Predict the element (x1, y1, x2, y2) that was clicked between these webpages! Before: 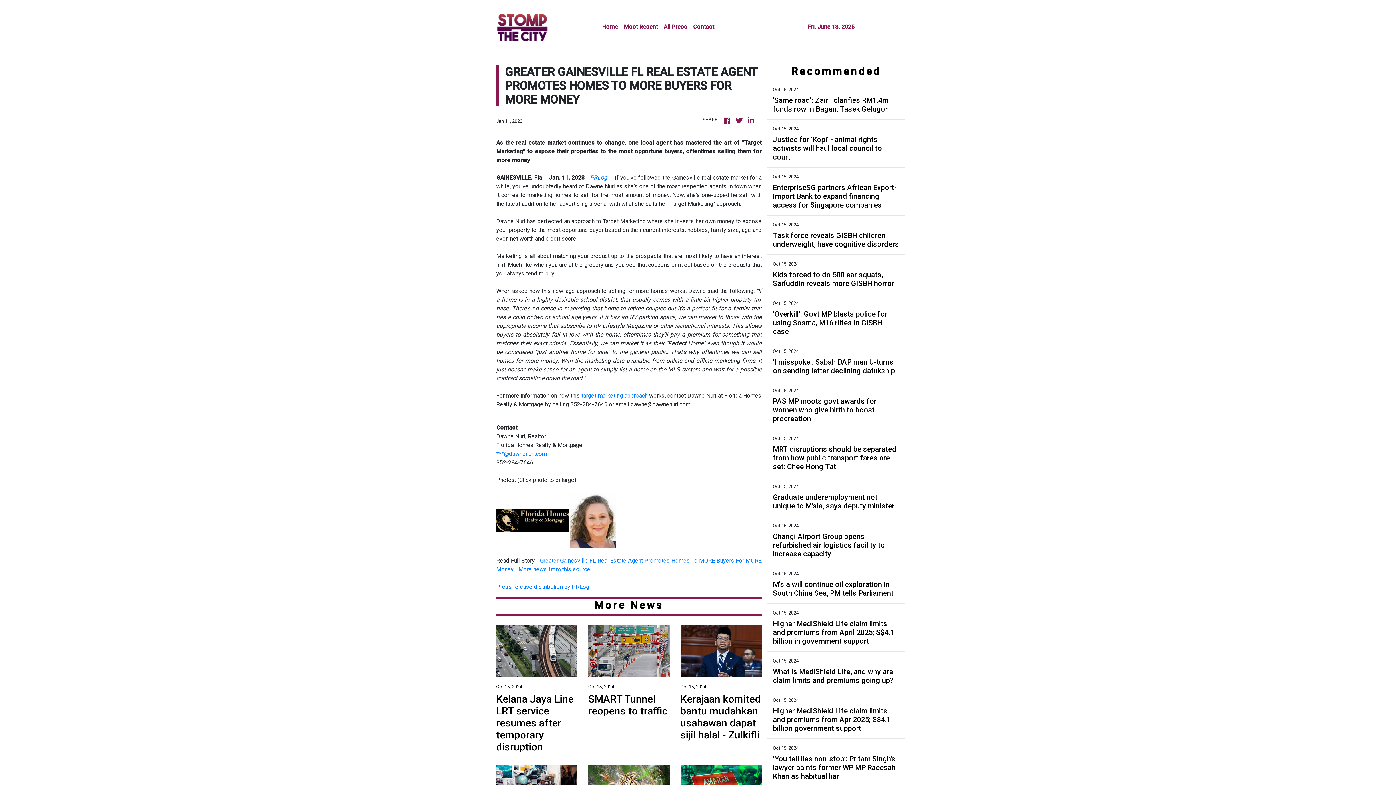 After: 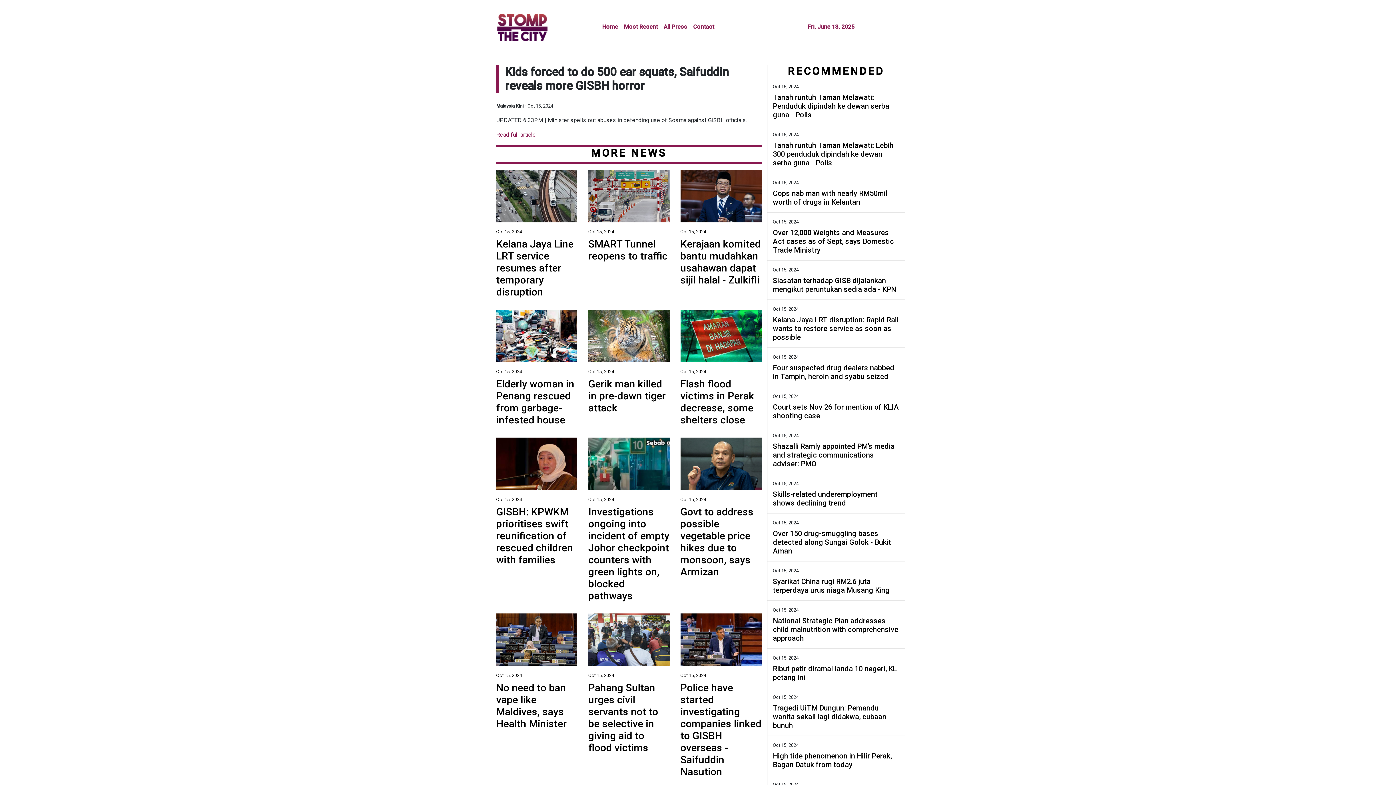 Action: label: Kids forced to do 500 ear squats, Saifuddin reveals more GISBH horror bbox: (773, 270, 899, 288)